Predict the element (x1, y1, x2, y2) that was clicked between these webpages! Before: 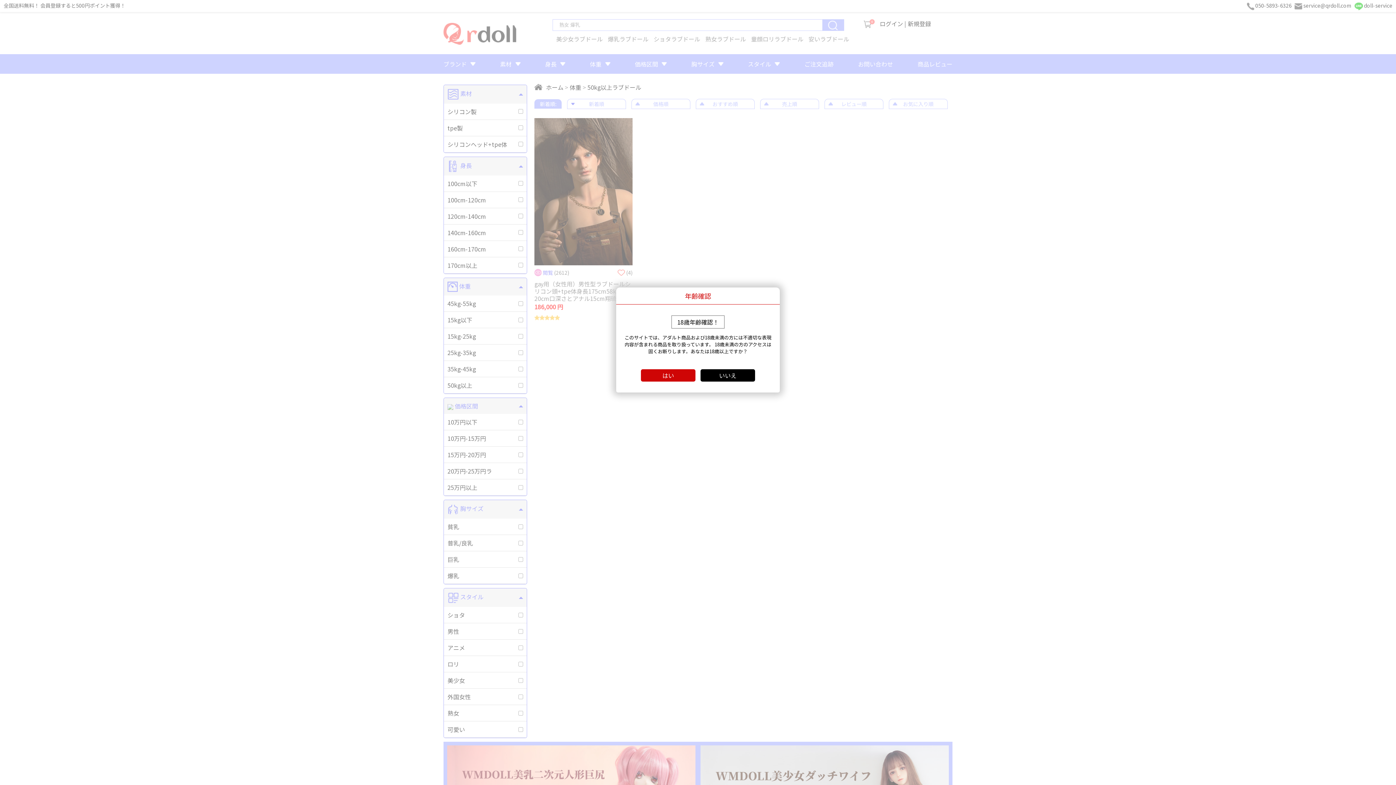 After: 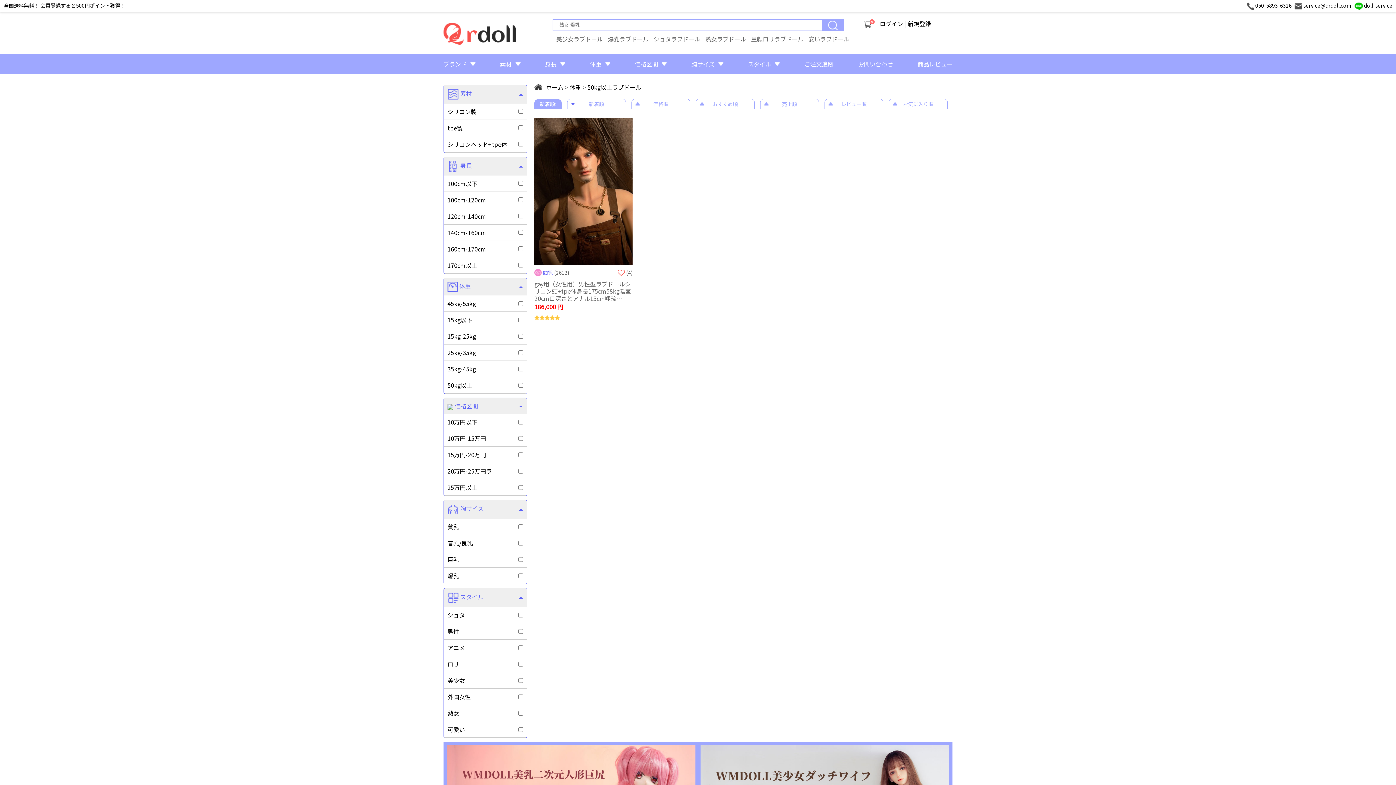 Action: bbox: (641, 369, 695, 381) label: はい